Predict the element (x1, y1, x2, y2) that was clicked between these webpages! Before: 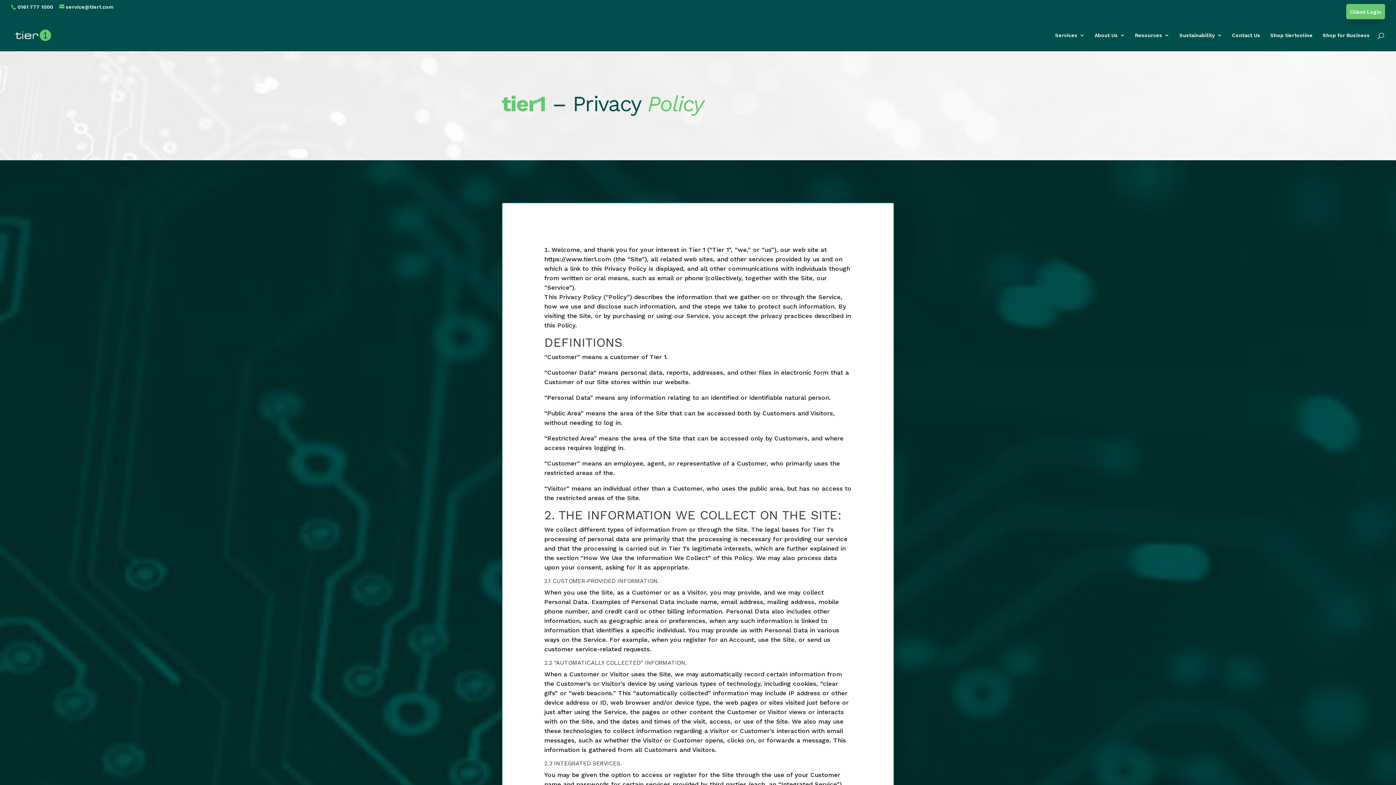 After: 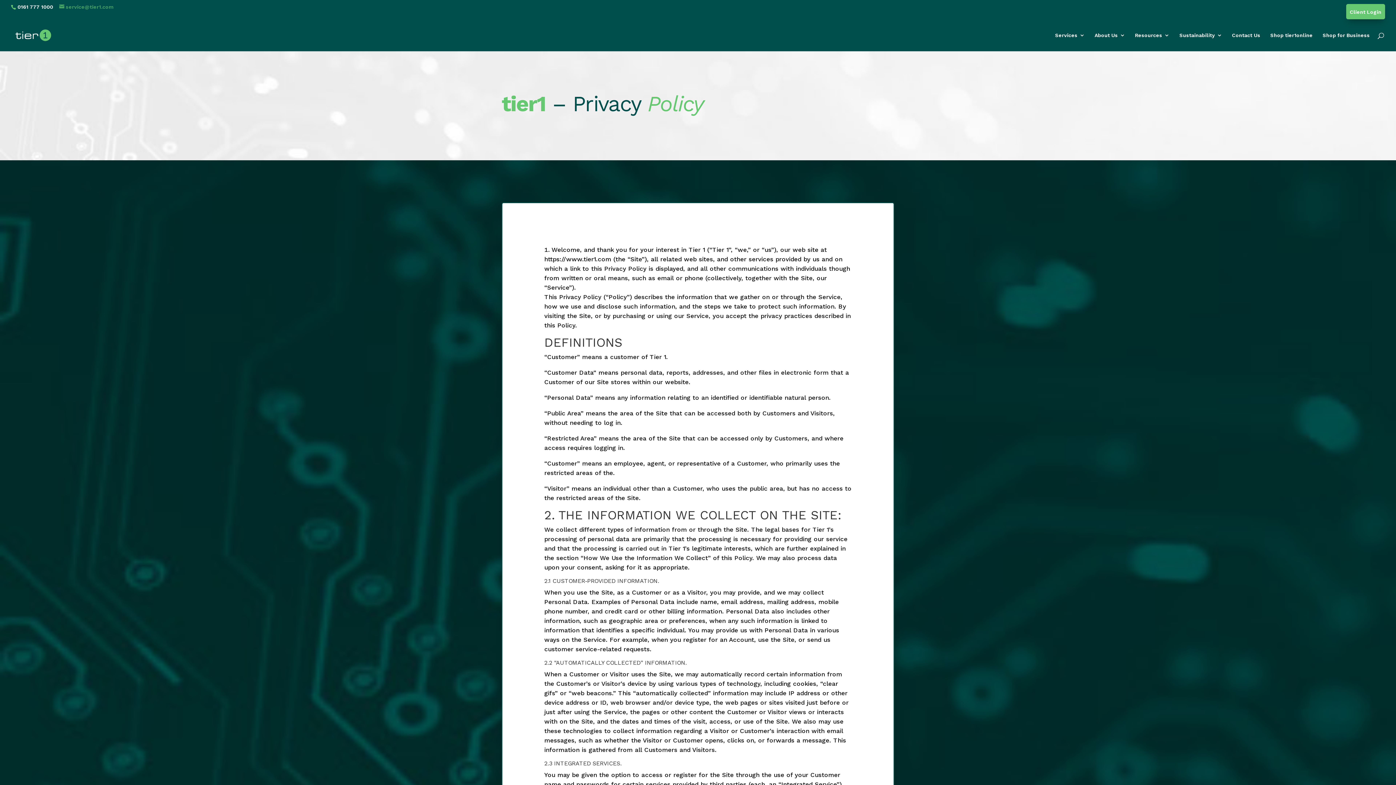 Action: label: service@tier1.com bbox: (59, 3, 113, 9)